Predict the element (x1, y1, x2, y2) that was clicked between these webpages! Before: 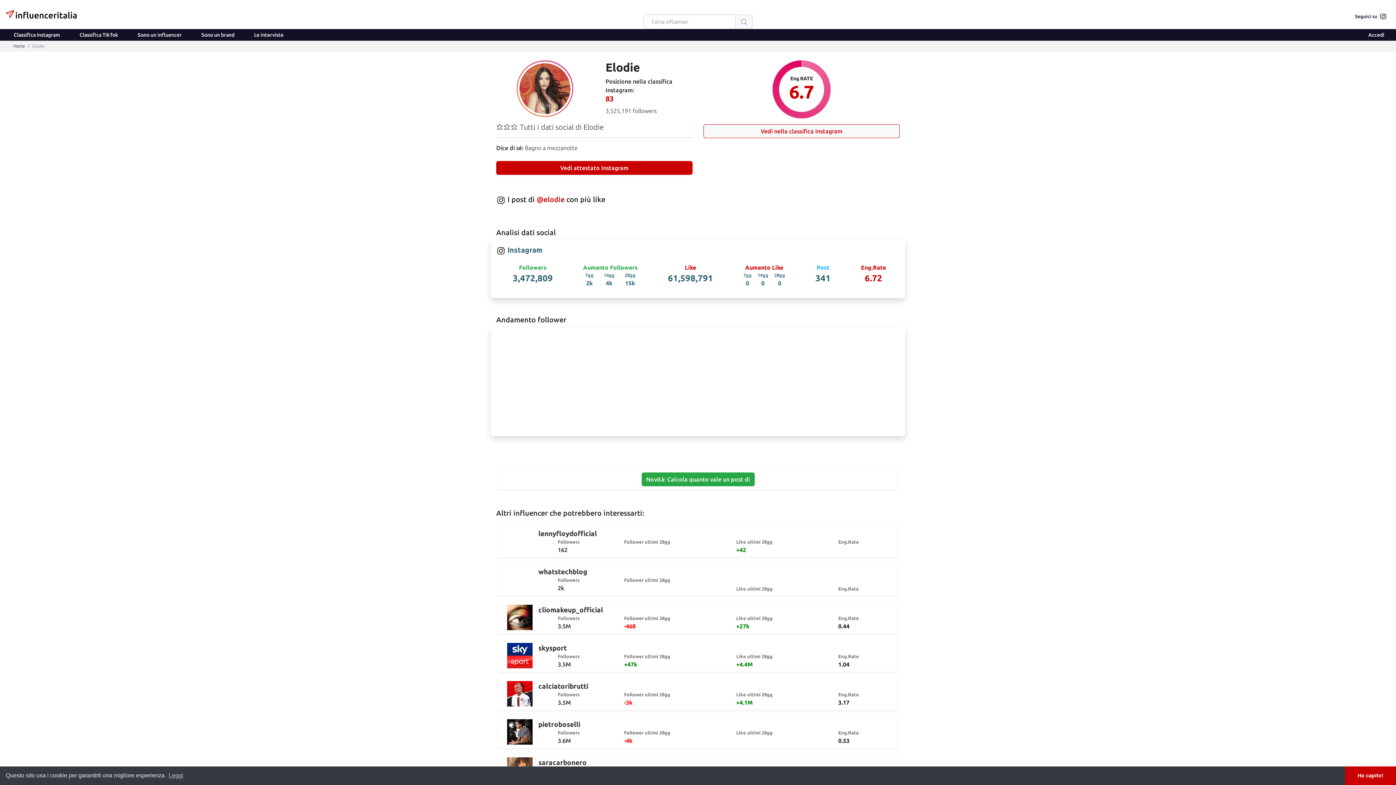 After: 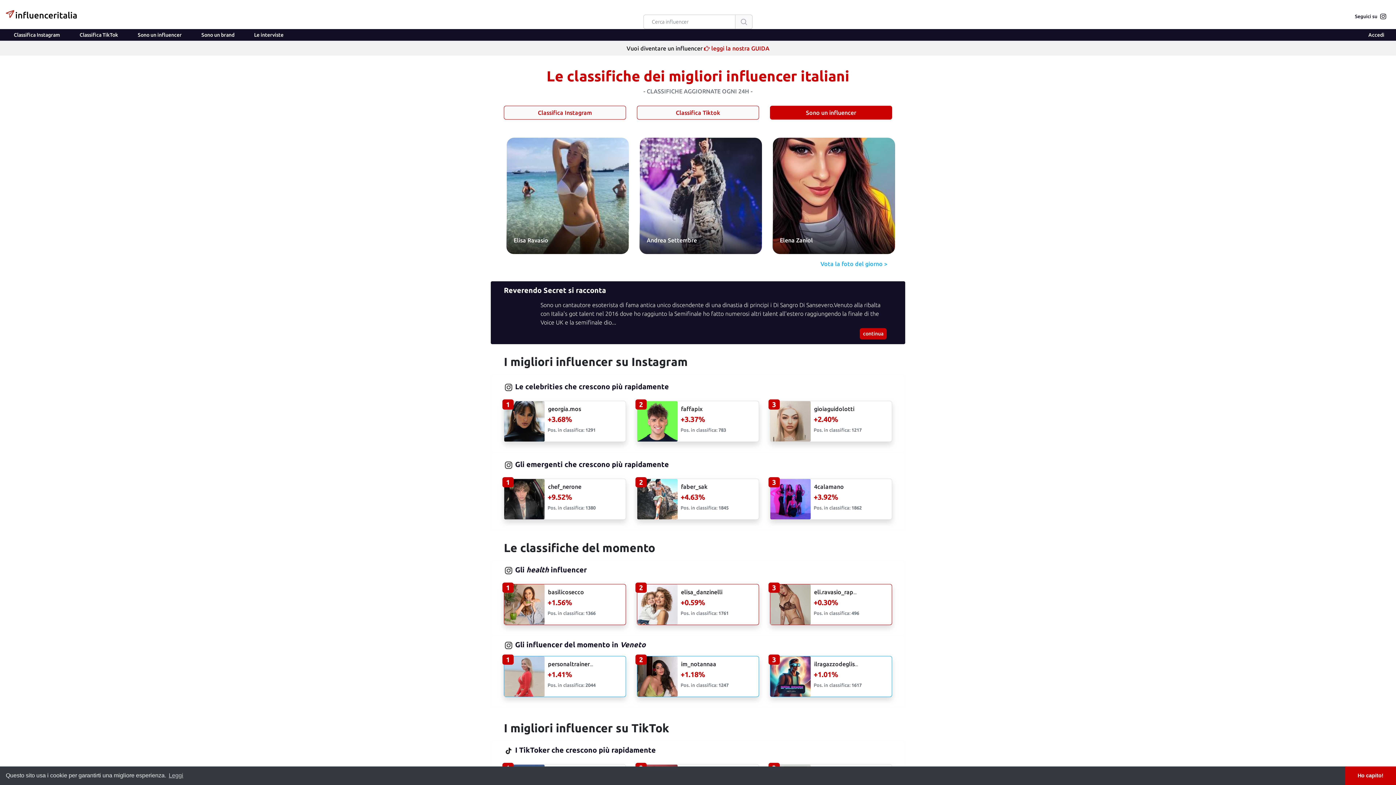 Action: label: Home bbox: (13, 43, 25, 48)